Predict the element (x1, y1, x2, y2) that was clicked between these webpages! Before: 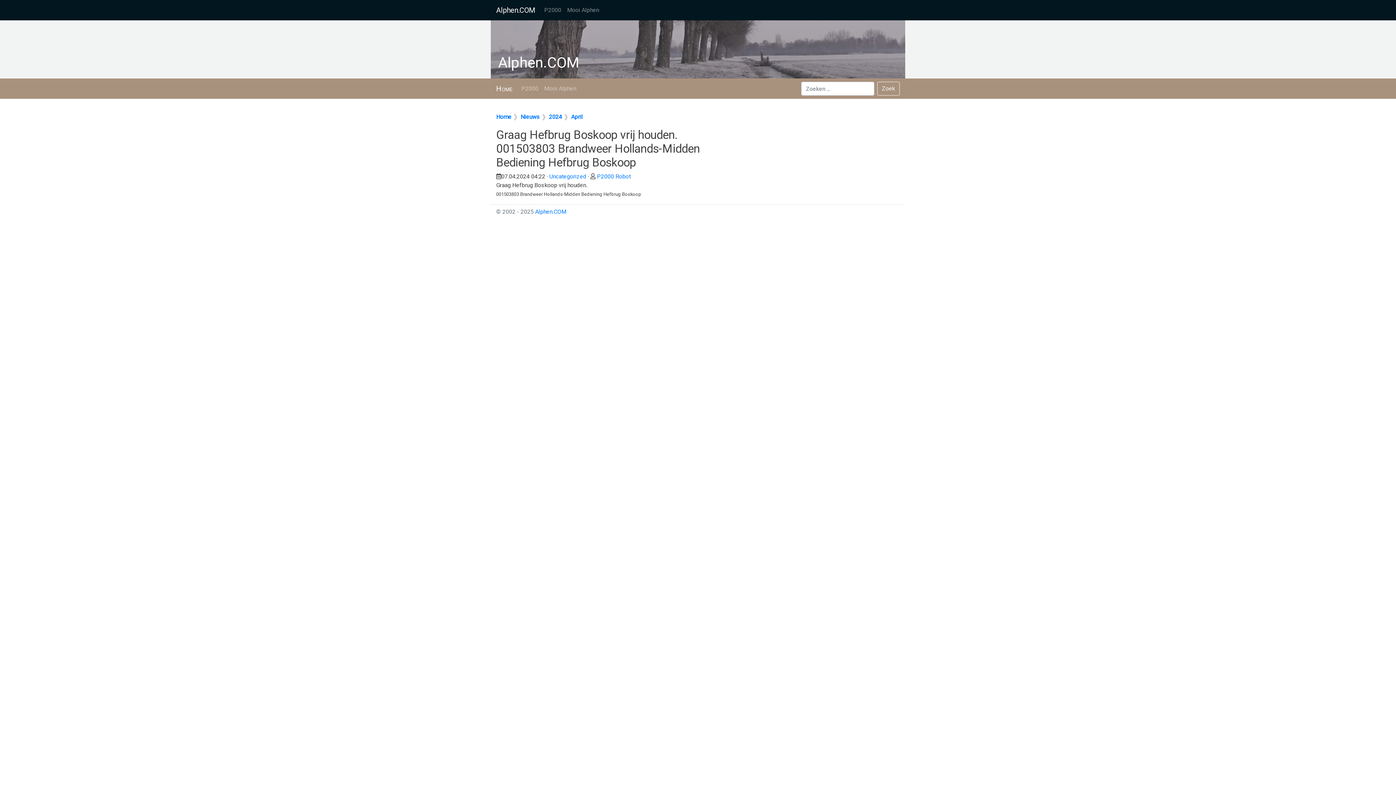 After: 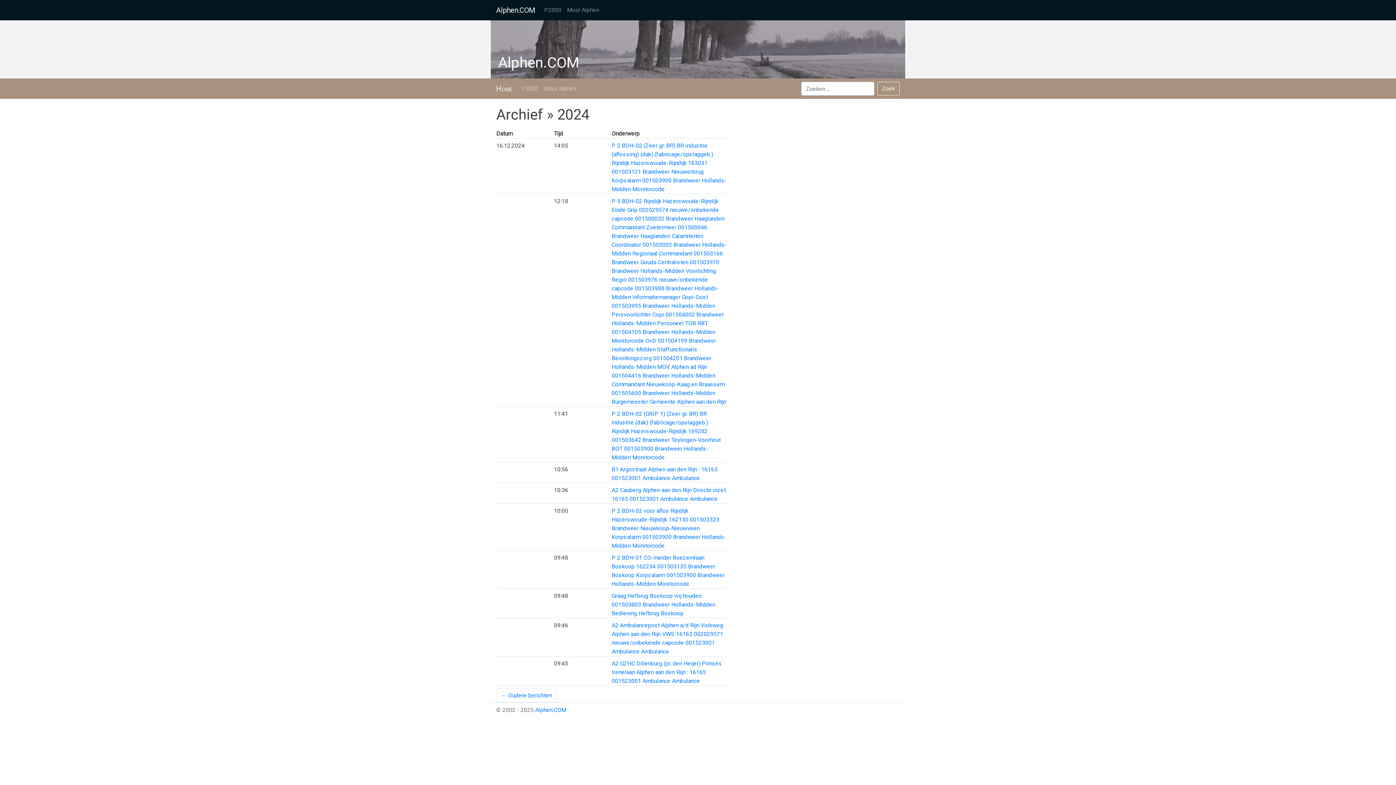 Action: label:  2024 bbox: (547, 113, 562, 120)